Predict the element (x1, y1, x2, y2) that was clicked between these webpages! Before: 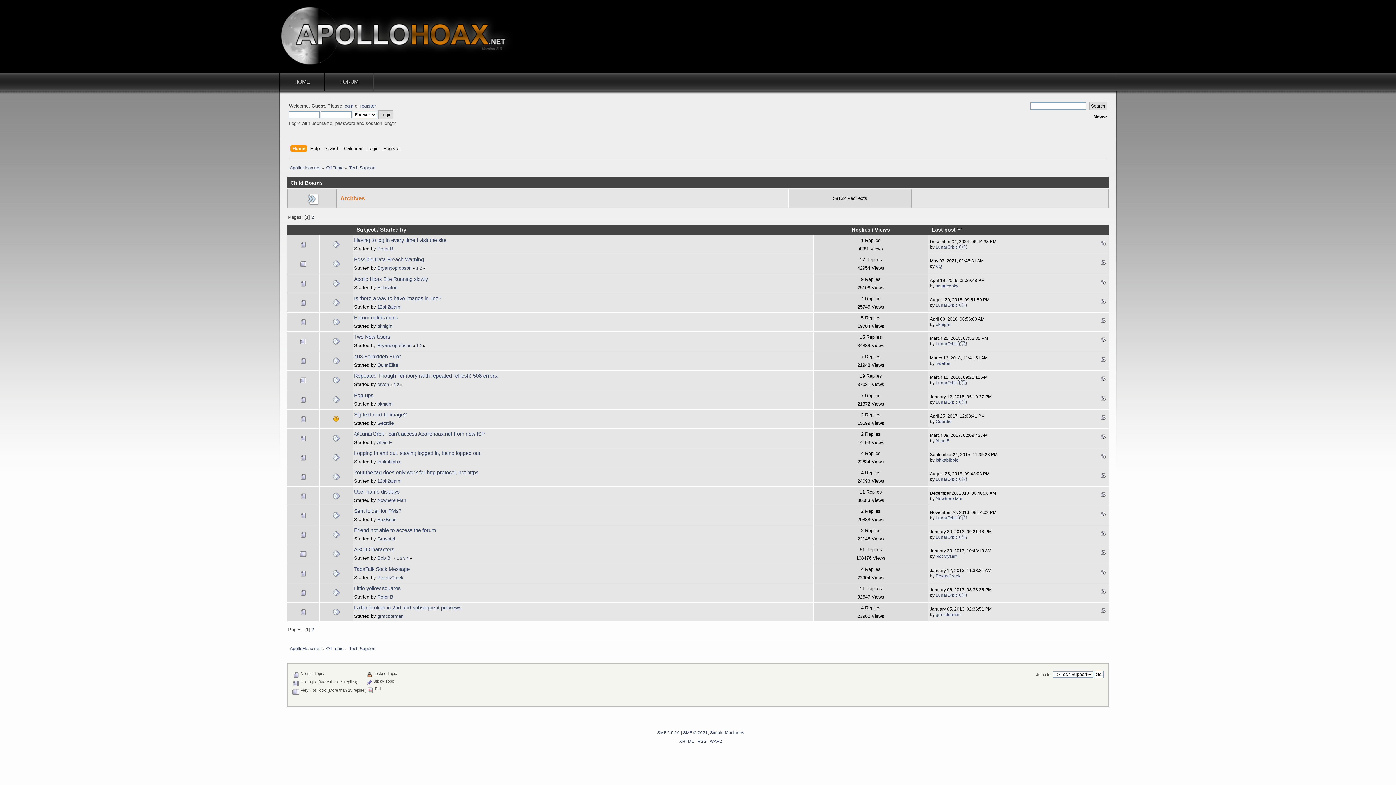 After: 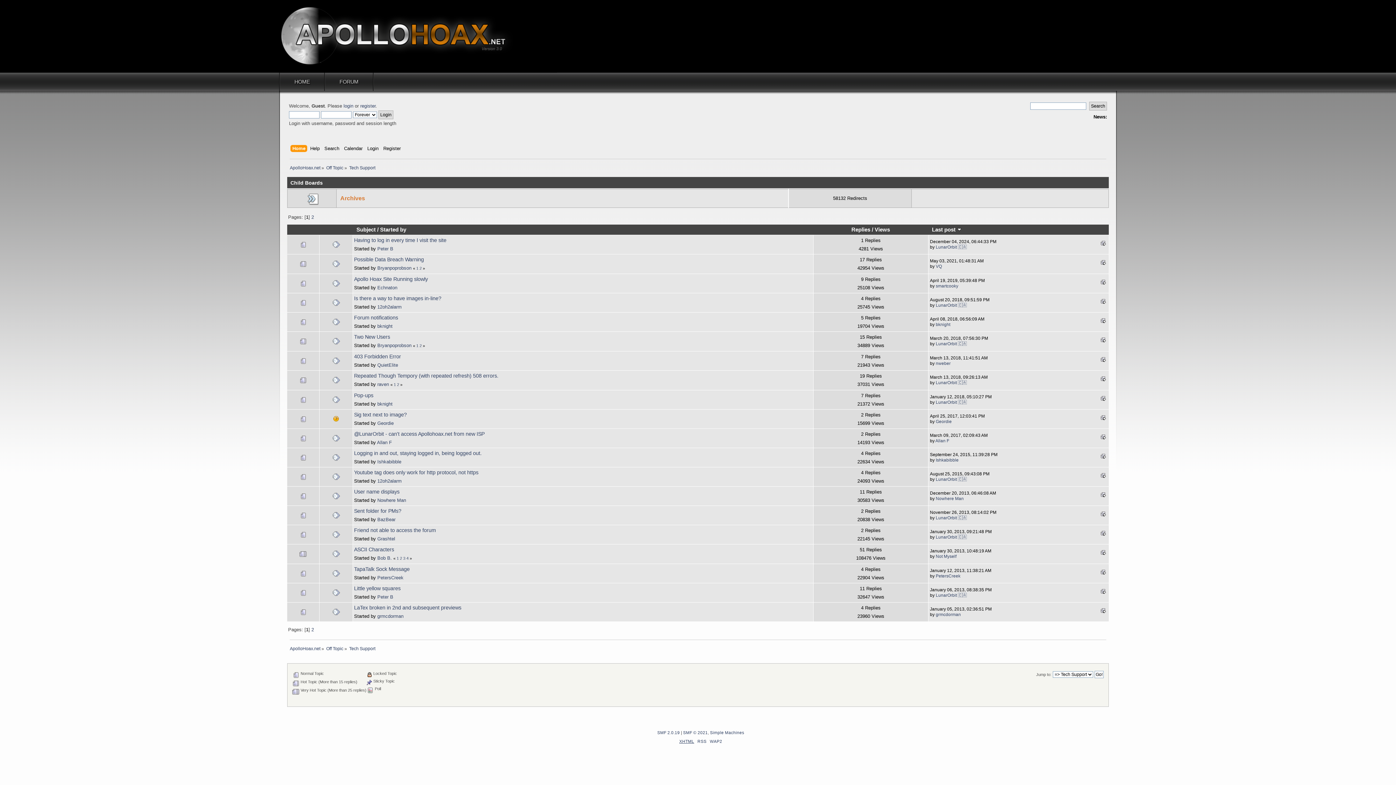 Action: bbox: (679, 739, 694, 744) label: XHTML